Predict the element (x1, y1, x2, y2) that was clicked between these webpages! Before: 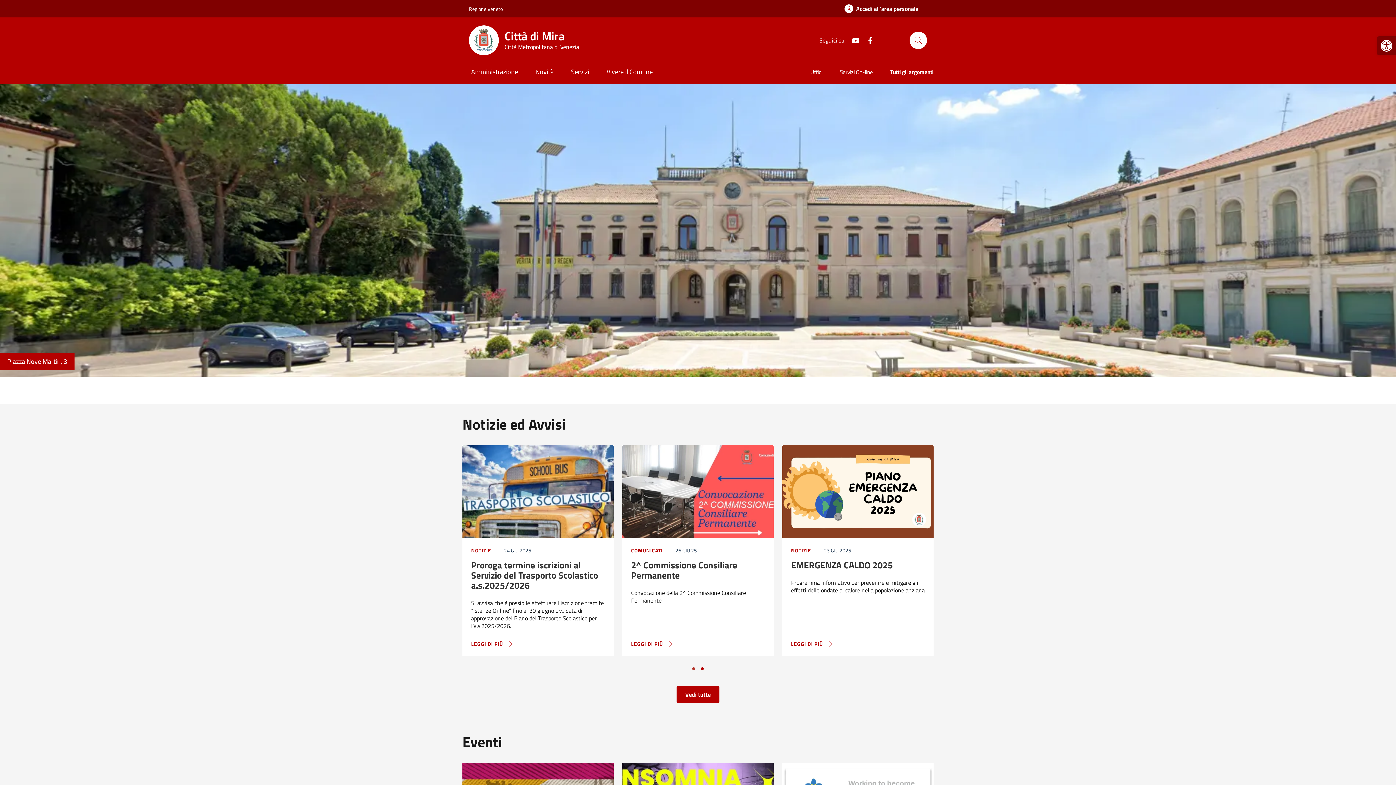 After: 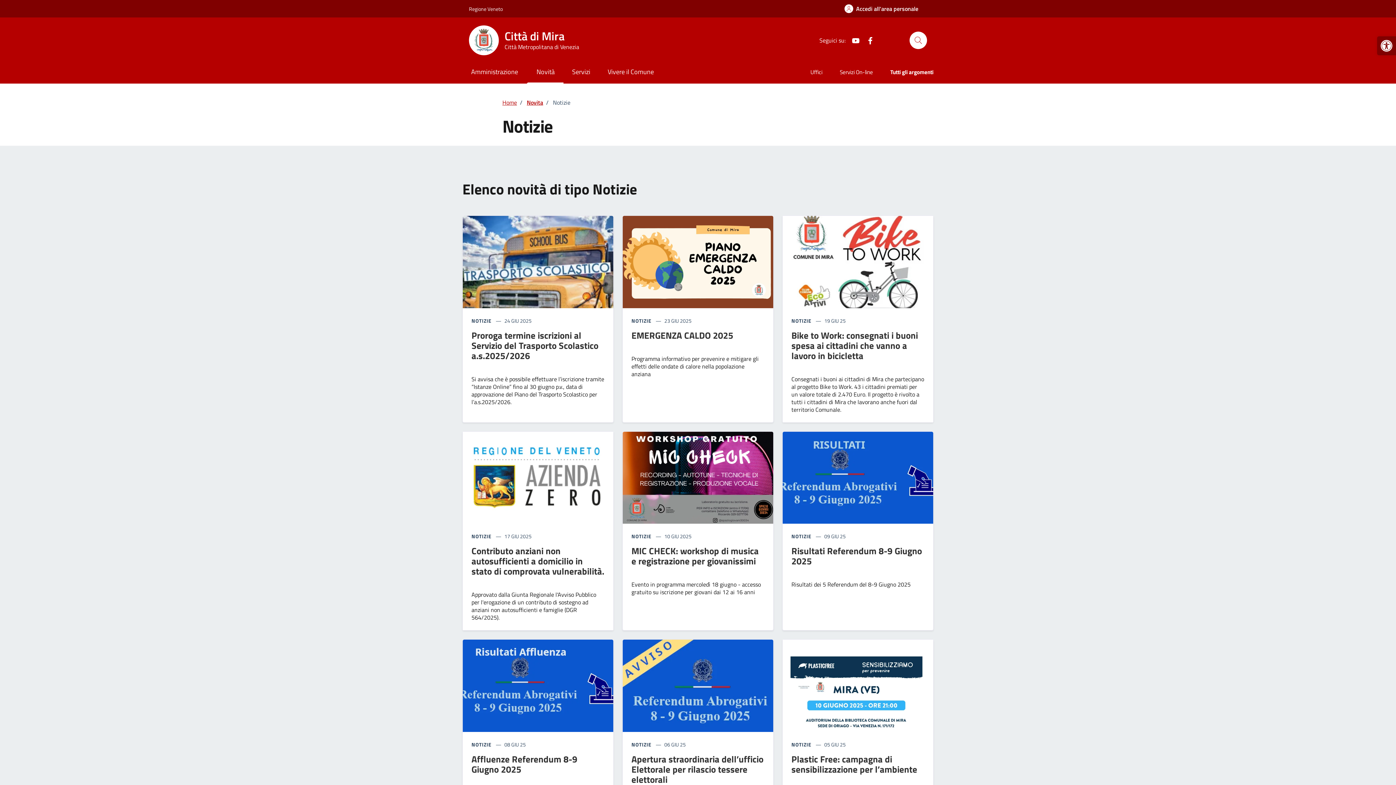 Action: bbox: (791, 546, 811, 554) label: NOTIZIE